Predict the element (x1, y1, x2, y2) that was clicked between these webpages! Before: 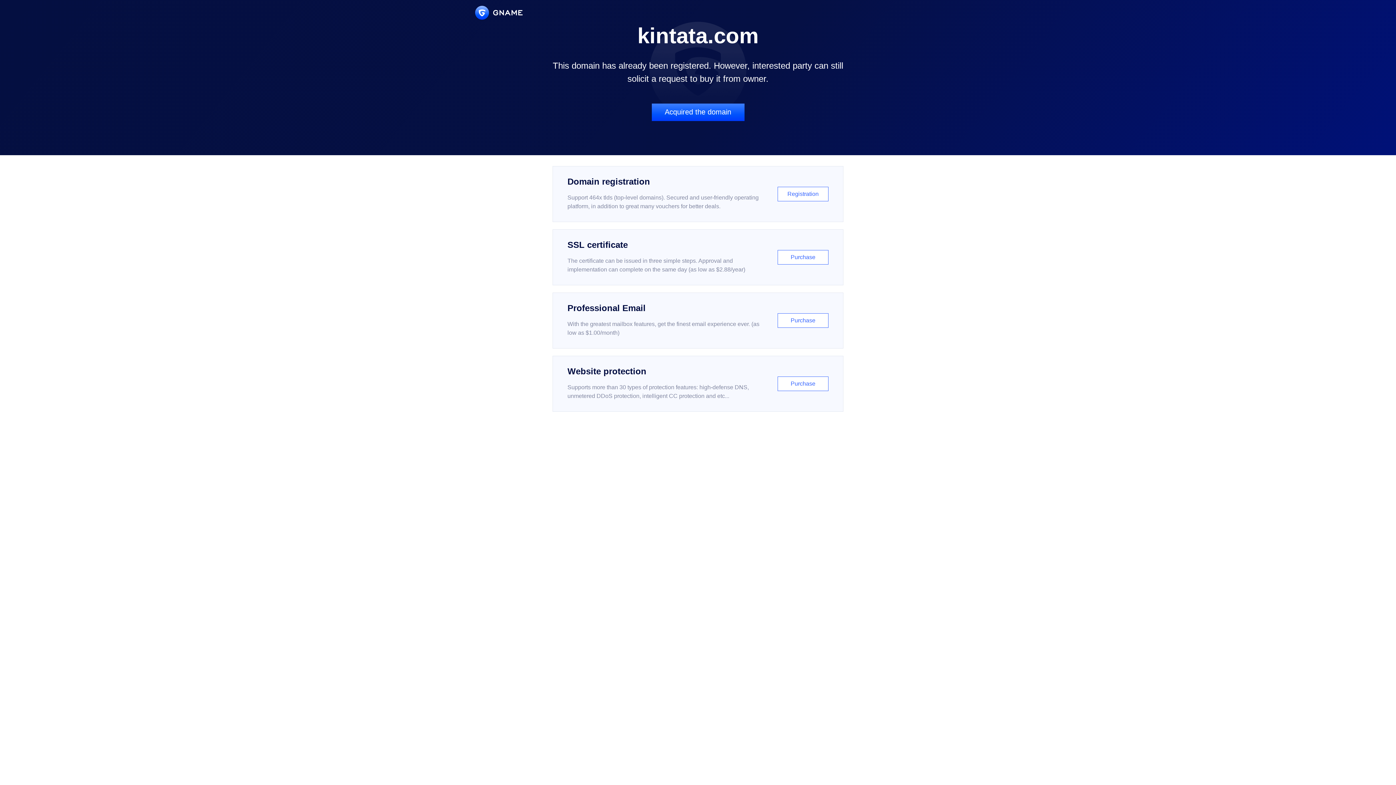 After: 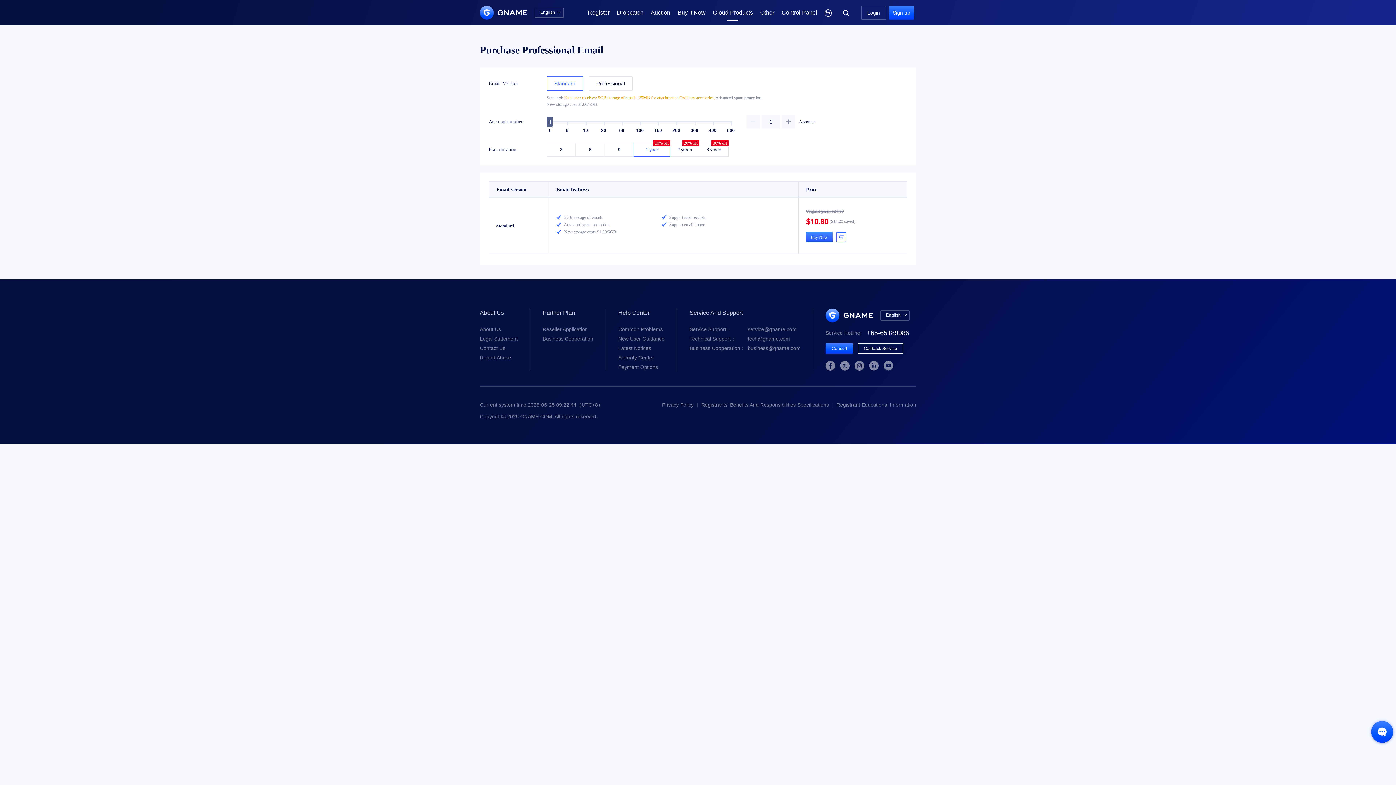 Action: bbox: (552, 292, 843, 348) label: Professional Email

With the greatest mailbox features, get the finest email experience ever. (as low as $1.00/month)

Purchase